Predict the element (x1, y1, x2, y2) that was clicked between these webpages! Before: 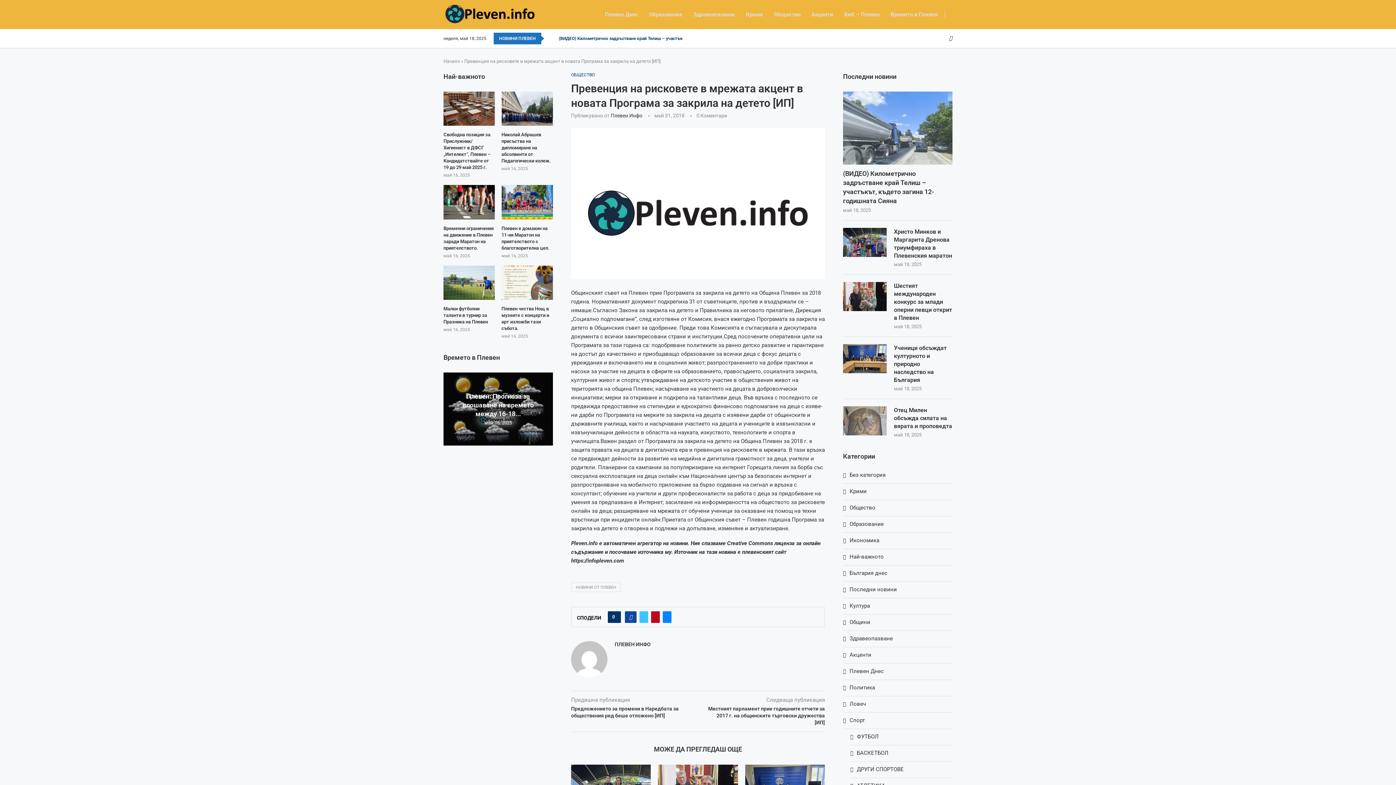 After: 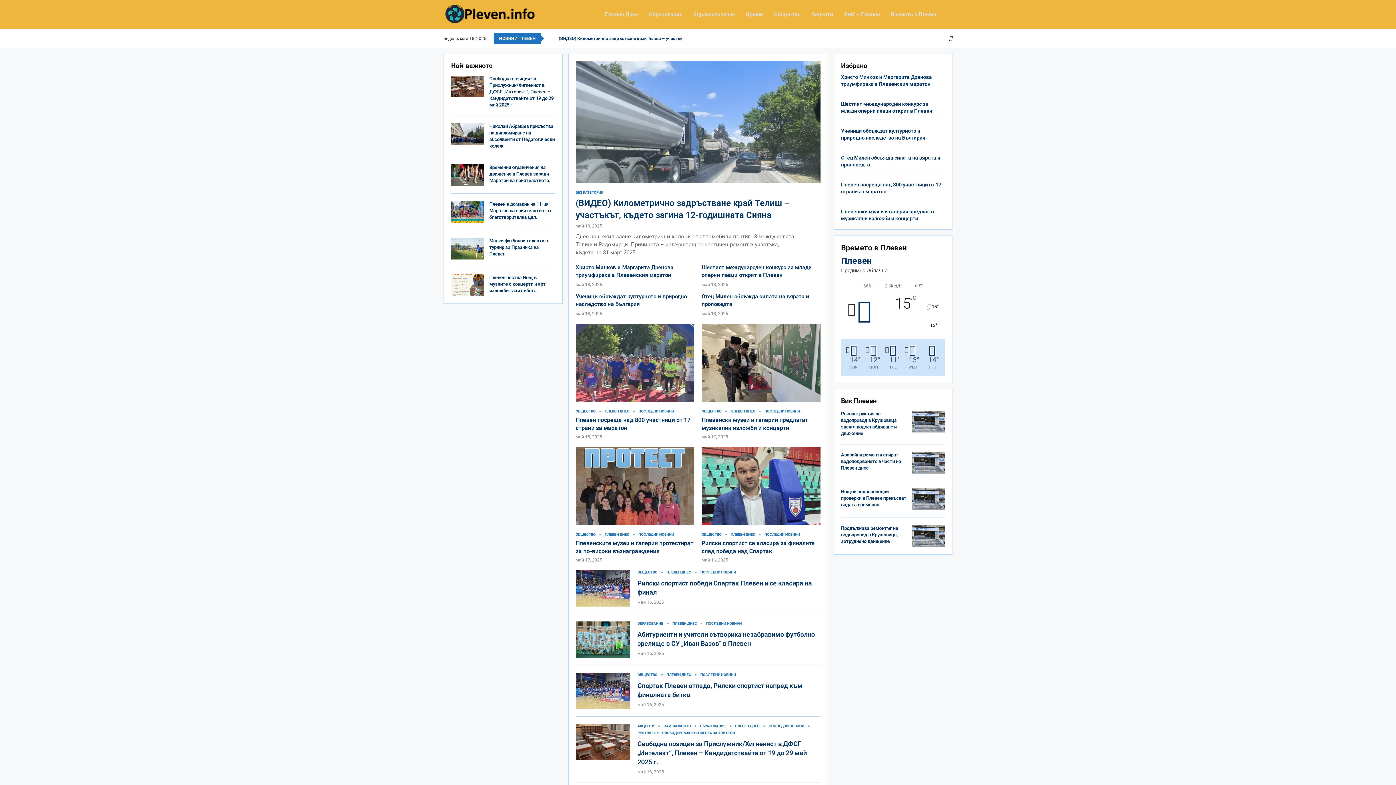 Action: bbox: (443, 3, 537, 10)